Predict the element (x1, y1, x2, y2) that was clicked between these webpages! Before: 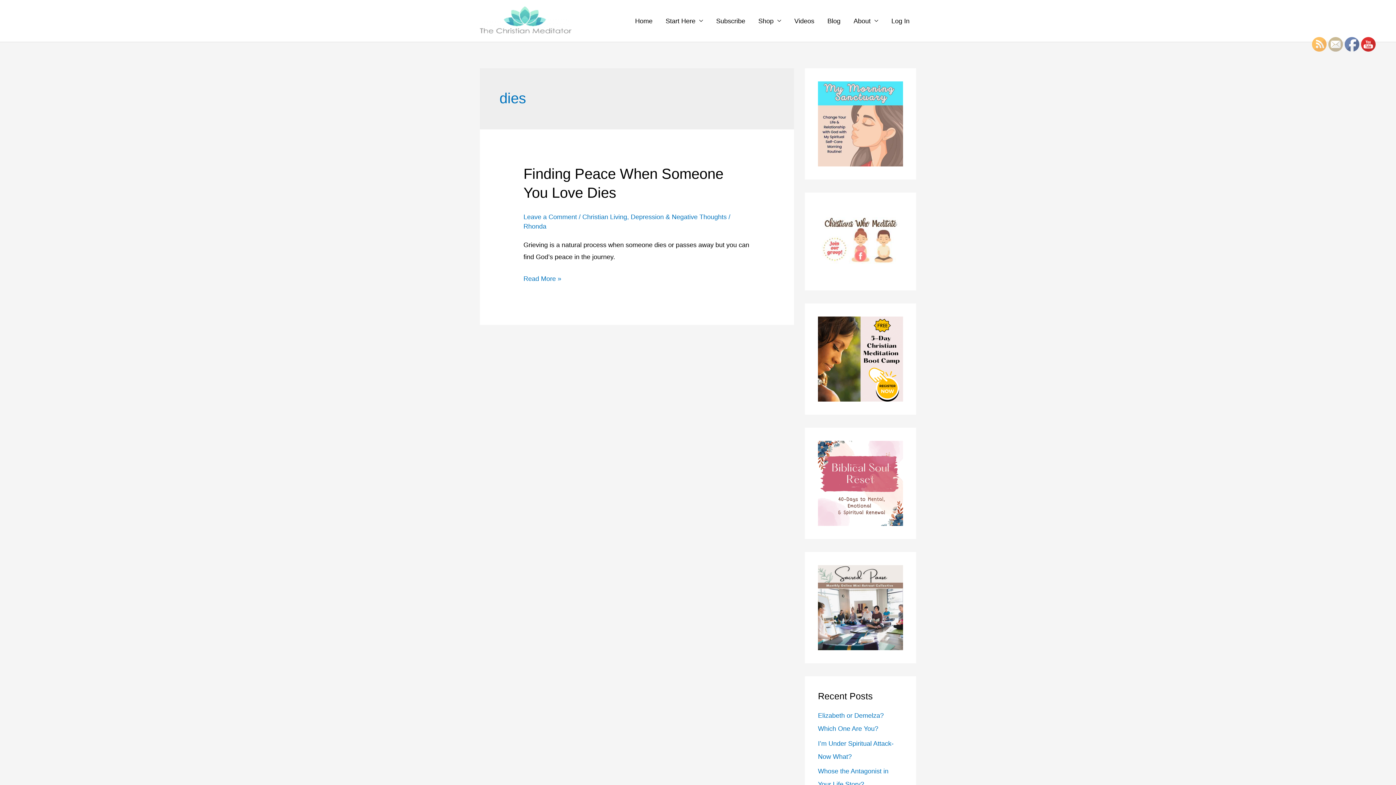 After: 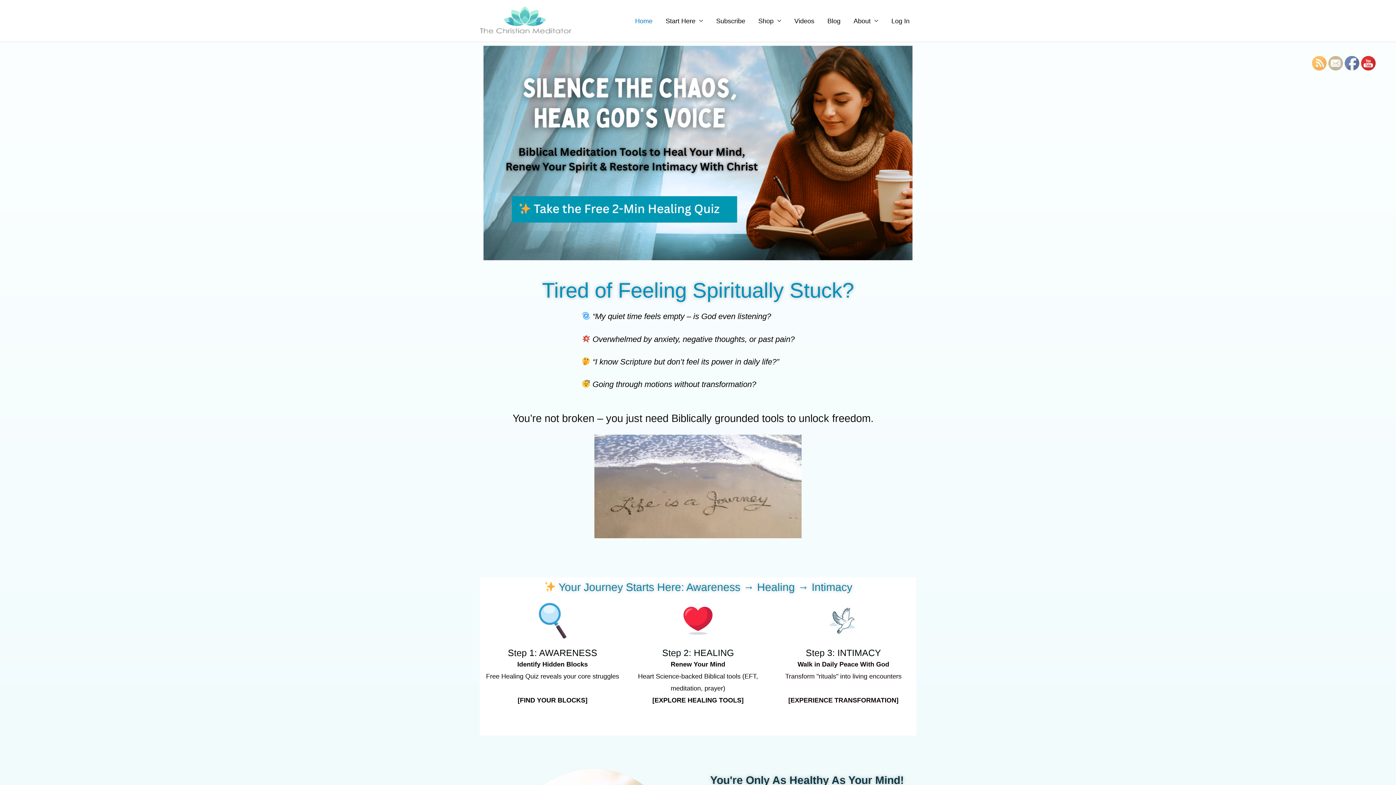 Action: bbox: (480, 16, 571, 24)